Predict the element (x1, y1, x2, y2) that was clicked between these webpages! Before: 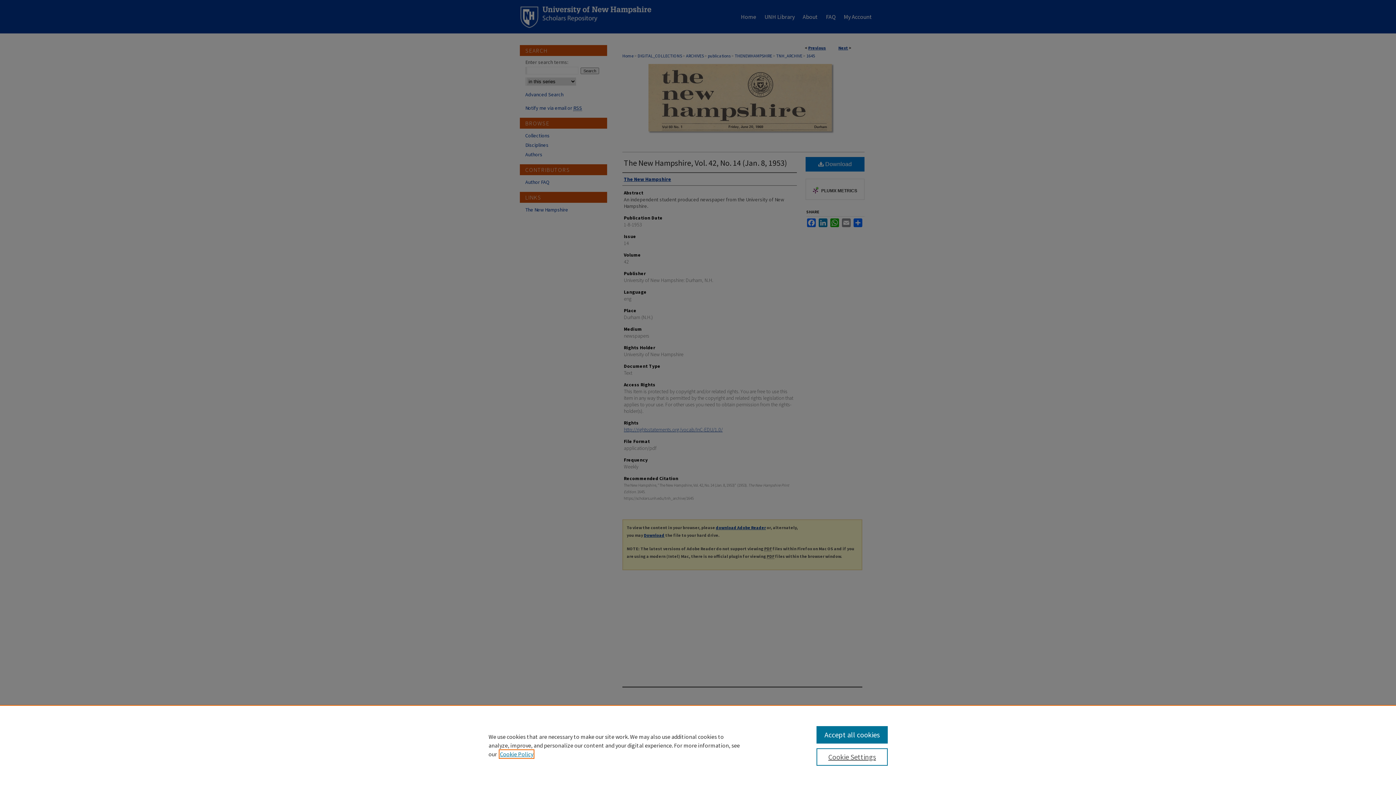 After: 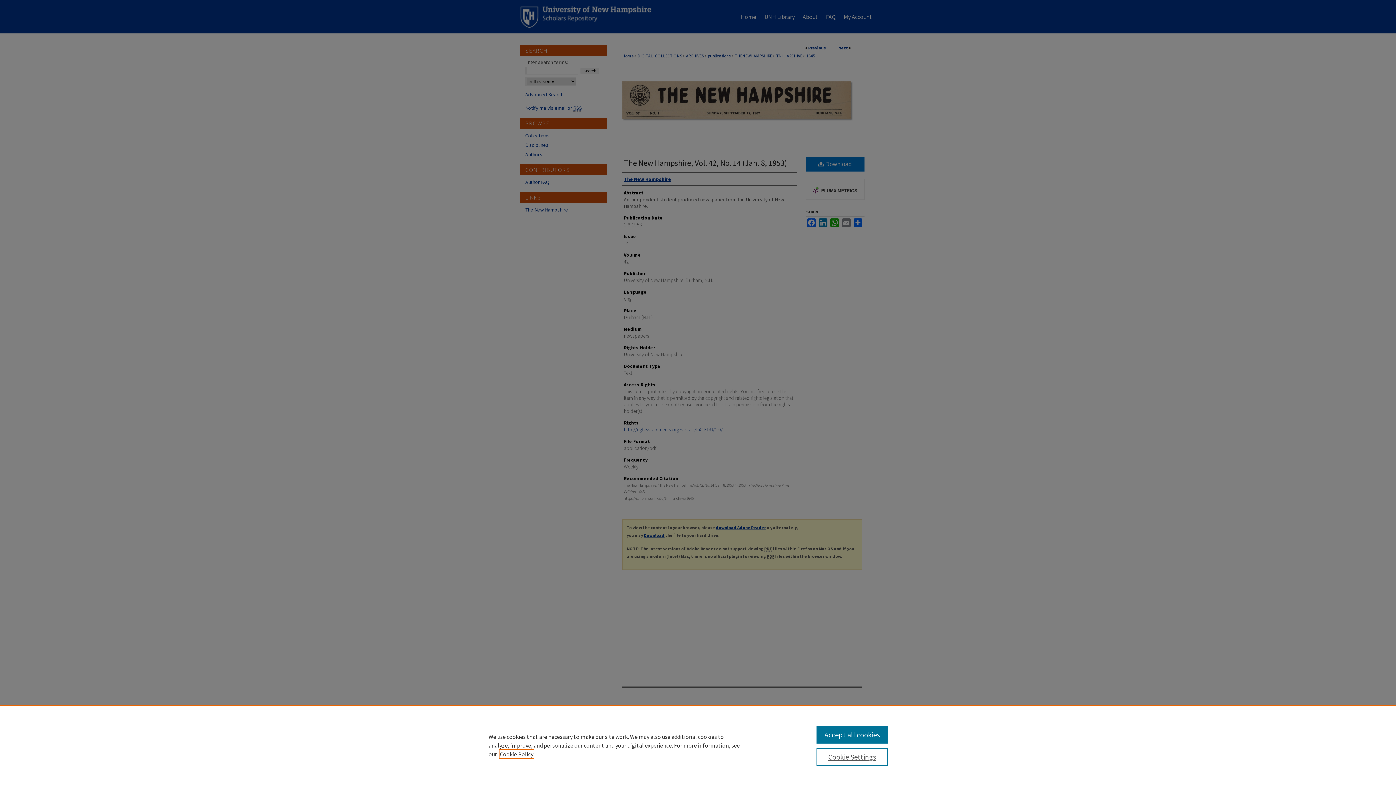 Action: label: , opens in a new tab bbox: (500, 750, 533, 758)